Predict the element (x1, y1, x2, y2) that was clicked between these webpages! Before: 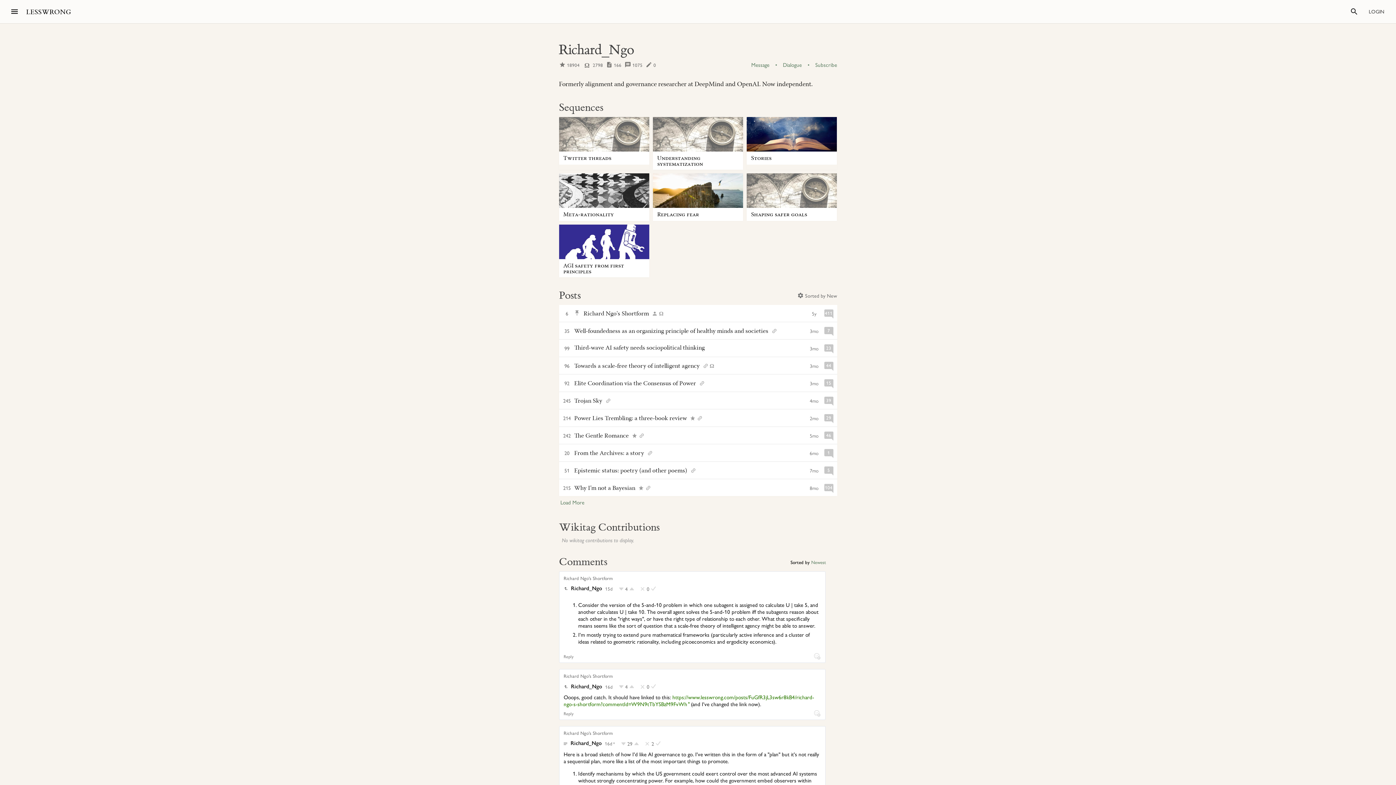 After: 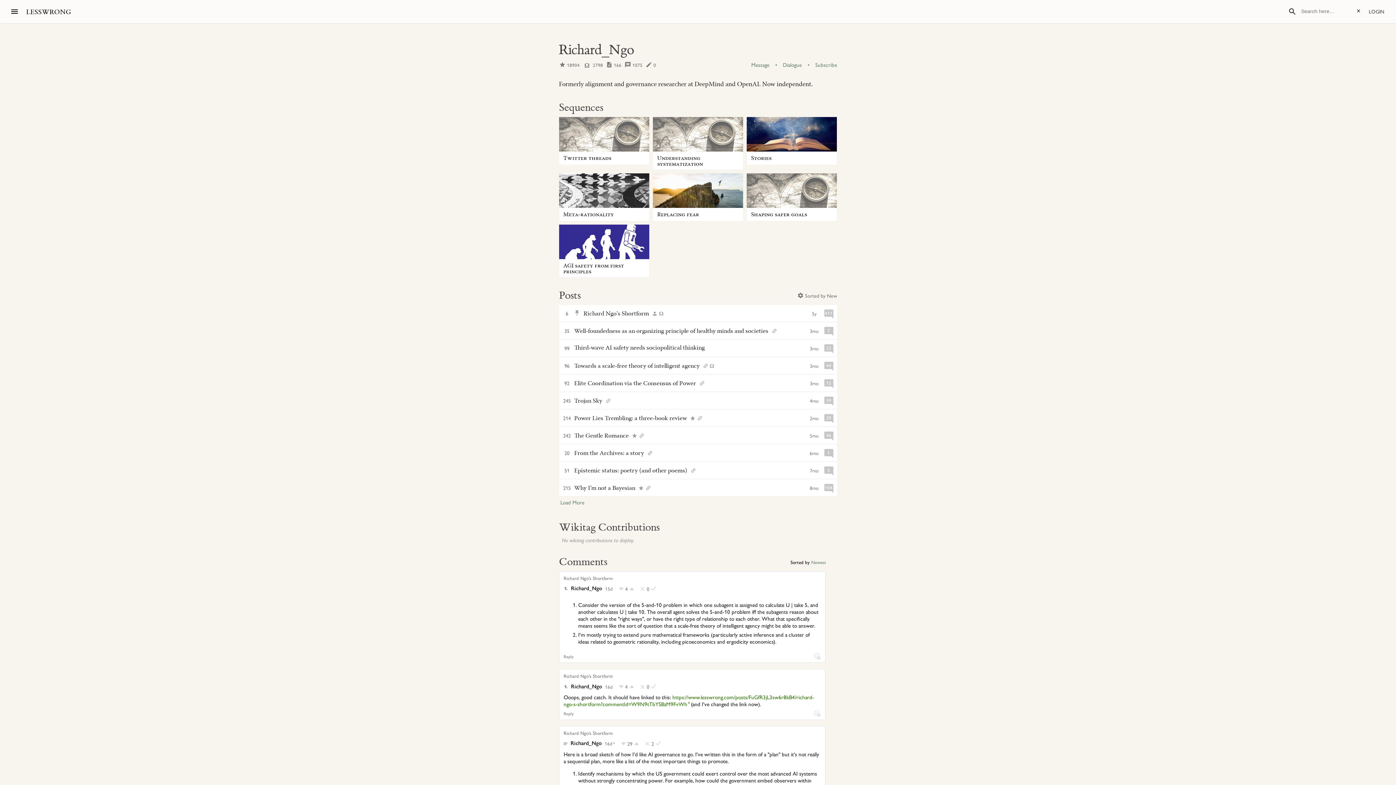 Action: bbox: (1345, 2, 1363, 20)